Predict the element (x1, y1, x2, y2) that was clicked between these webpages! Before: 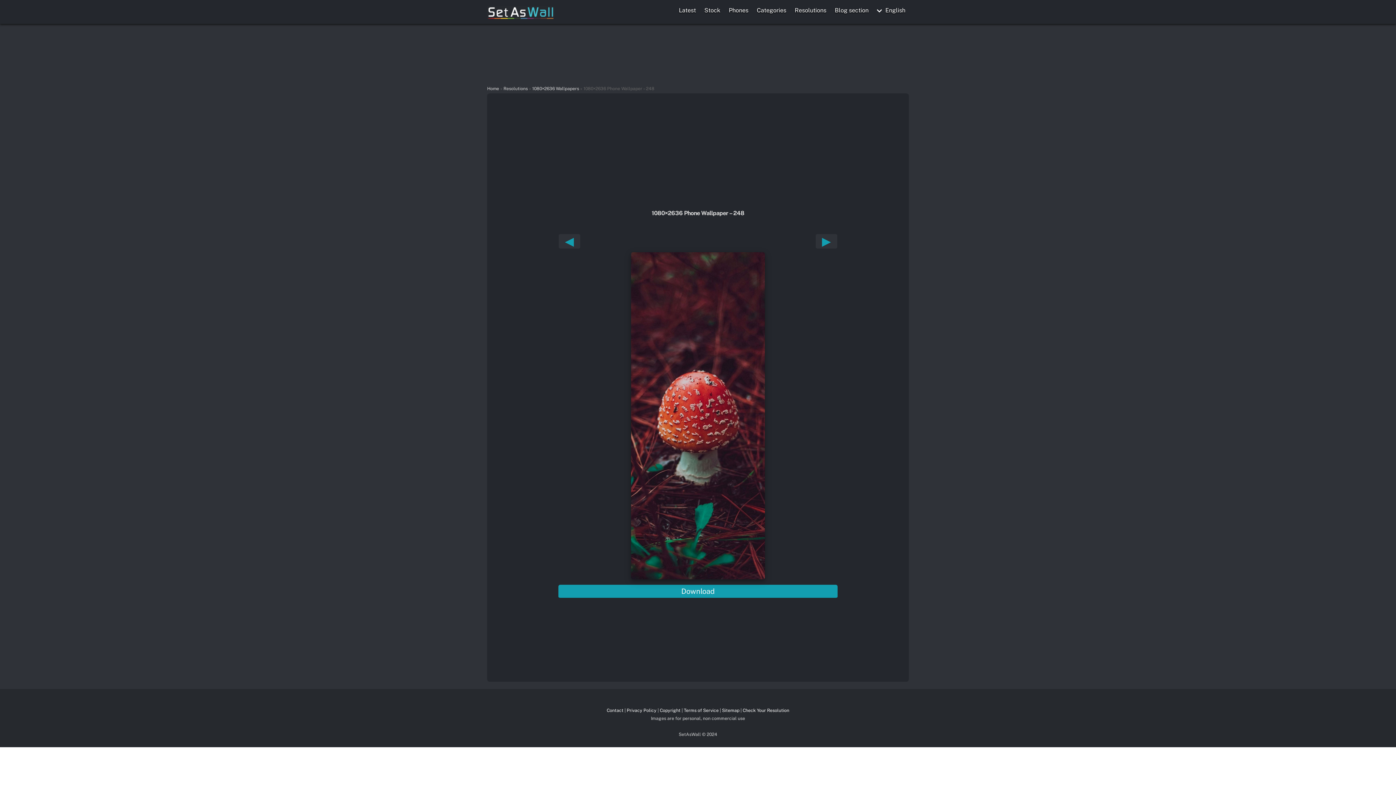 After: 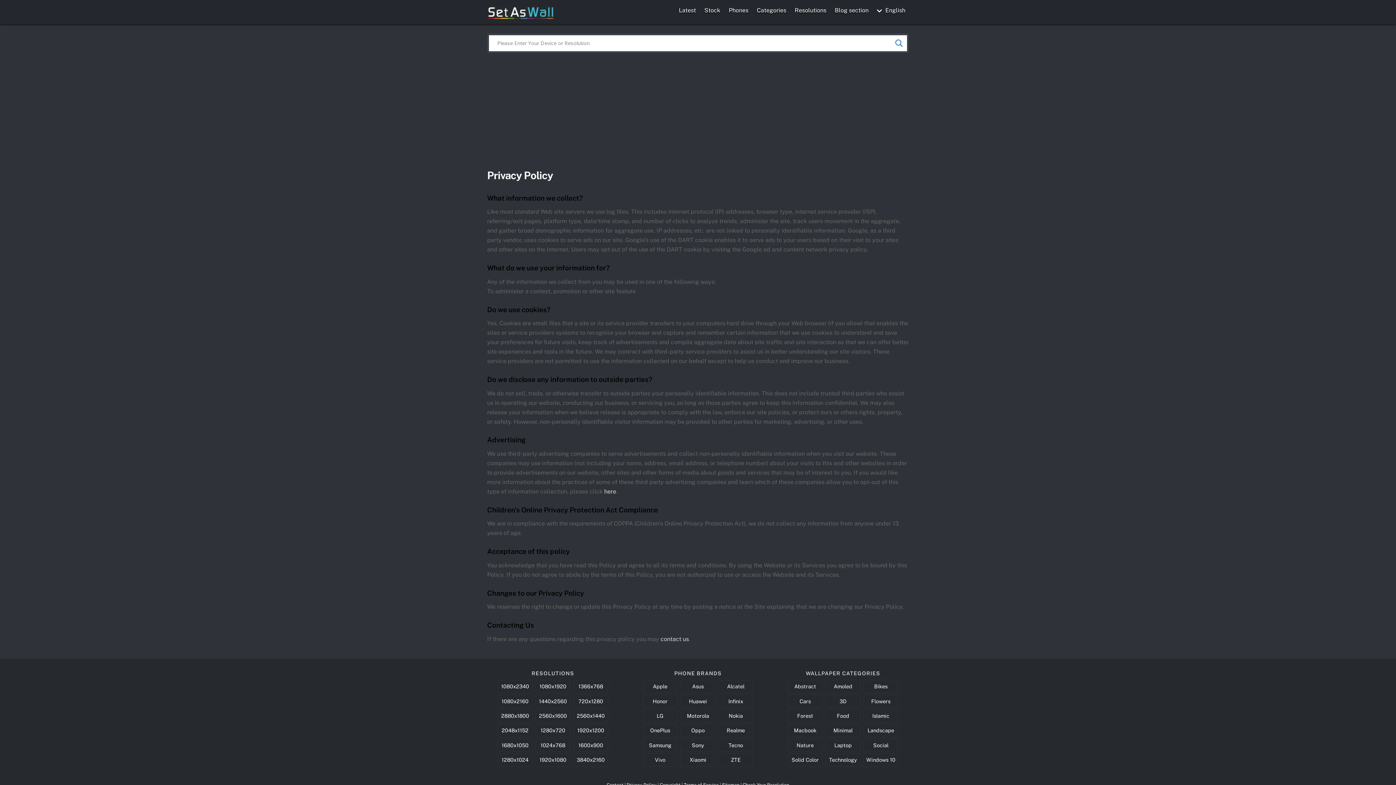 Action: label: Privacy Policy bbox: (626, 602, 656, 607)